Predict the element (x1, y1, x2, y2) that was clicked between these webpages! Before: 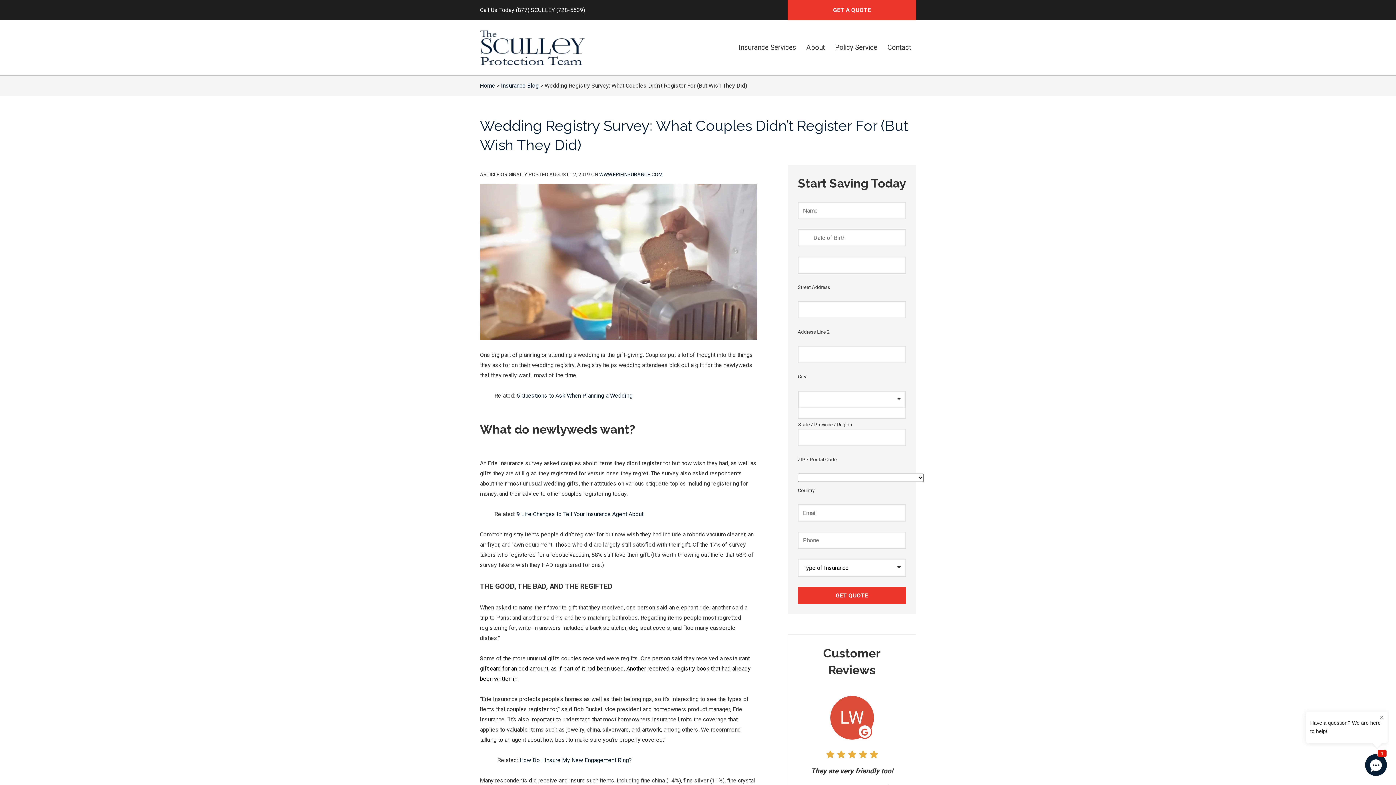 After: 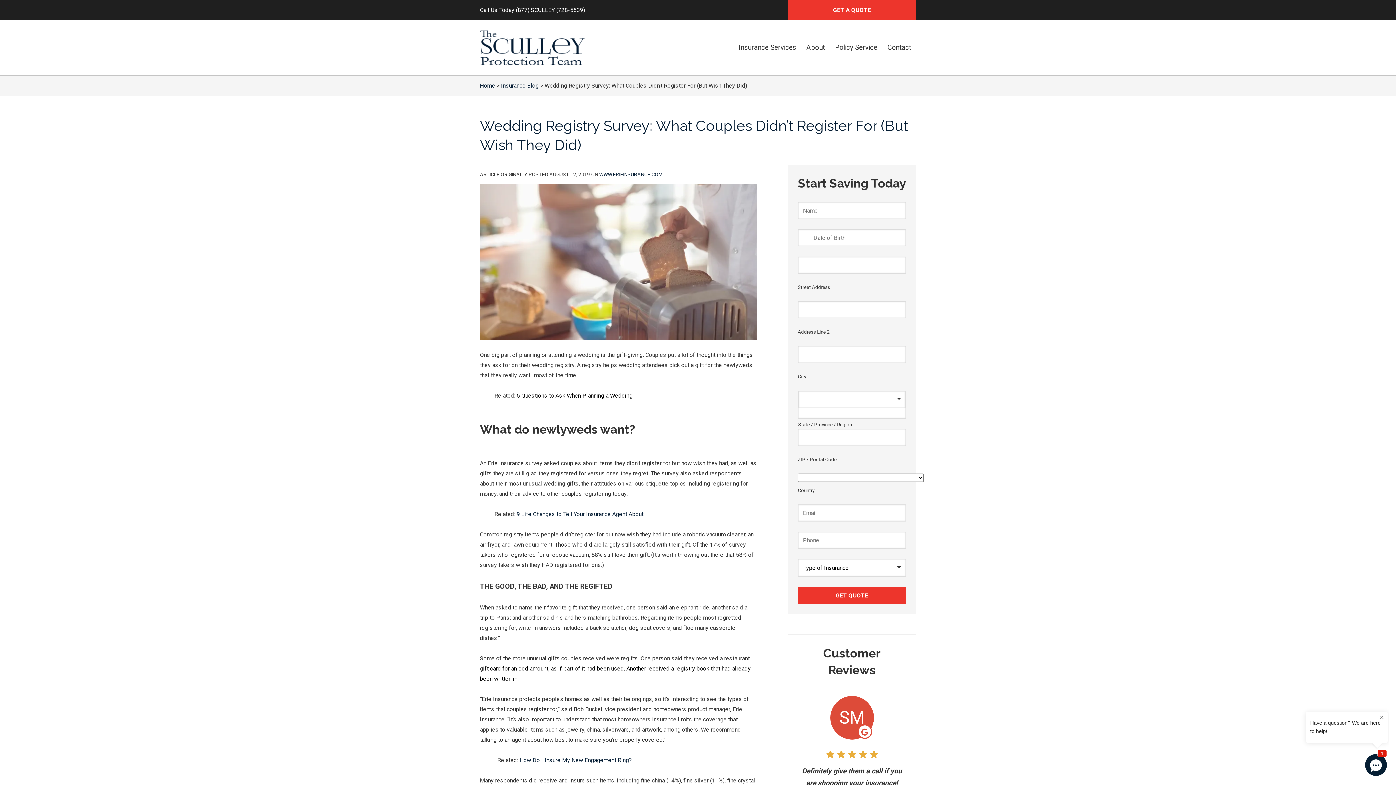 Action: label: 5 Questions to Ask When Planning a Wedding bbox: (516, 392, 632, 399)